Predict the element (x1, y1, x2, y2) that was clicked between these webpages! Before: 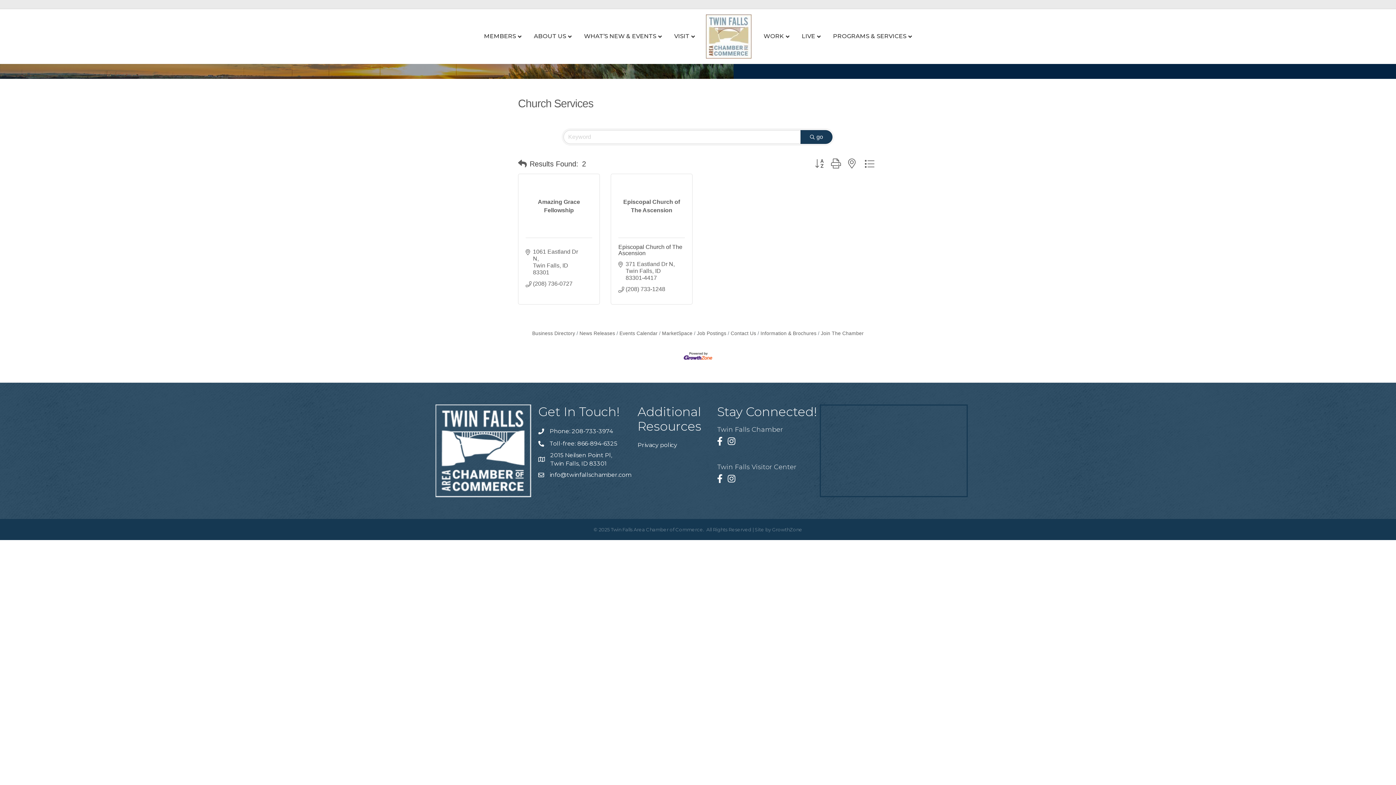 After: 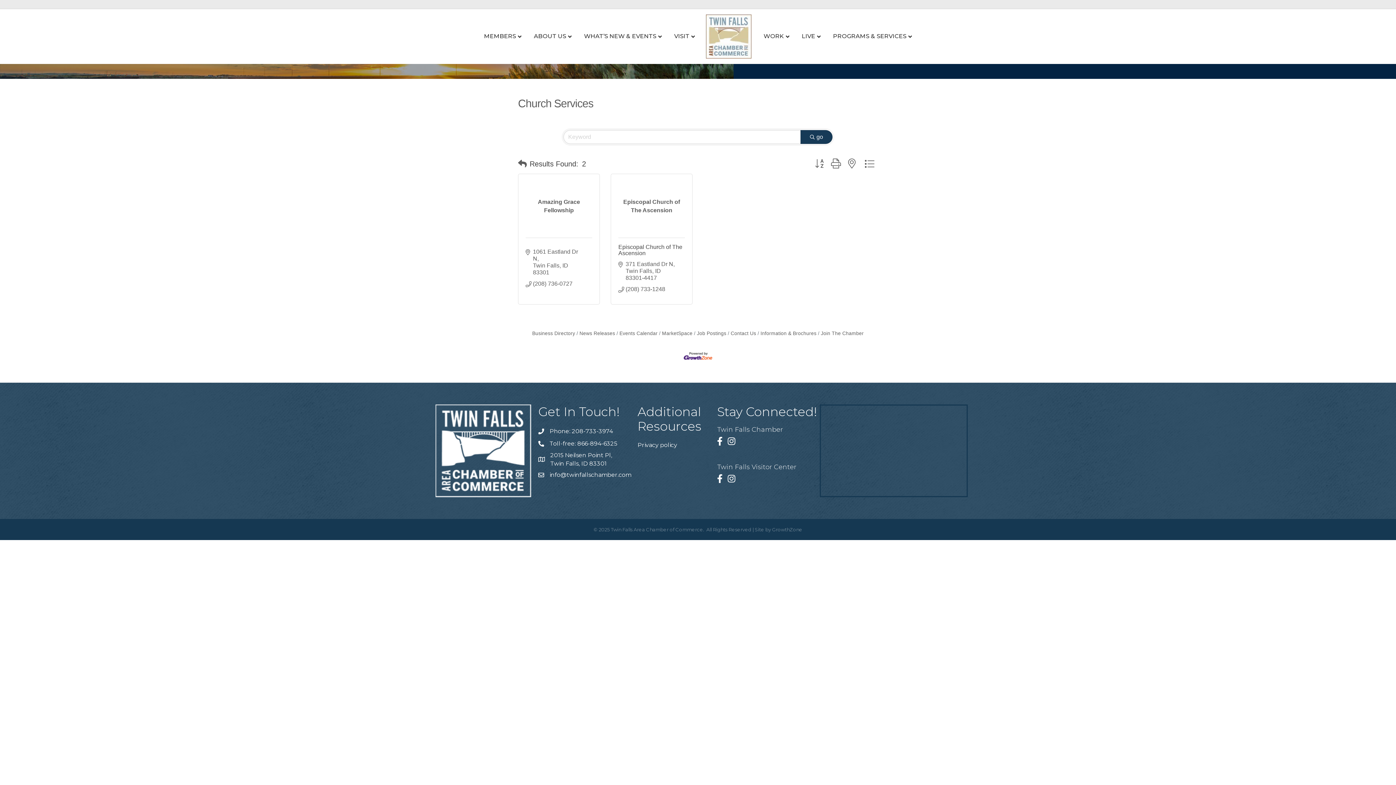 Action: bbox: (800, 130, 832, 144) label: Search Submit